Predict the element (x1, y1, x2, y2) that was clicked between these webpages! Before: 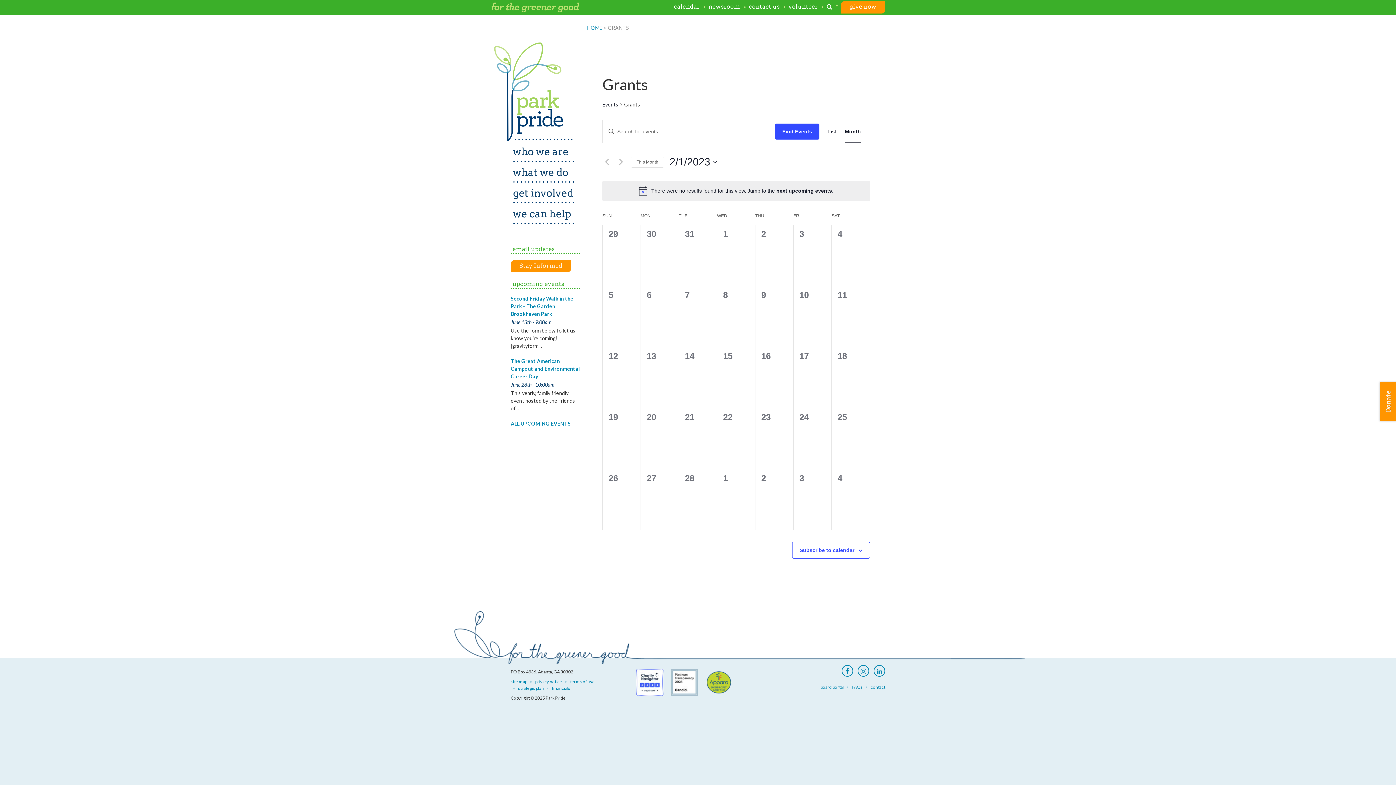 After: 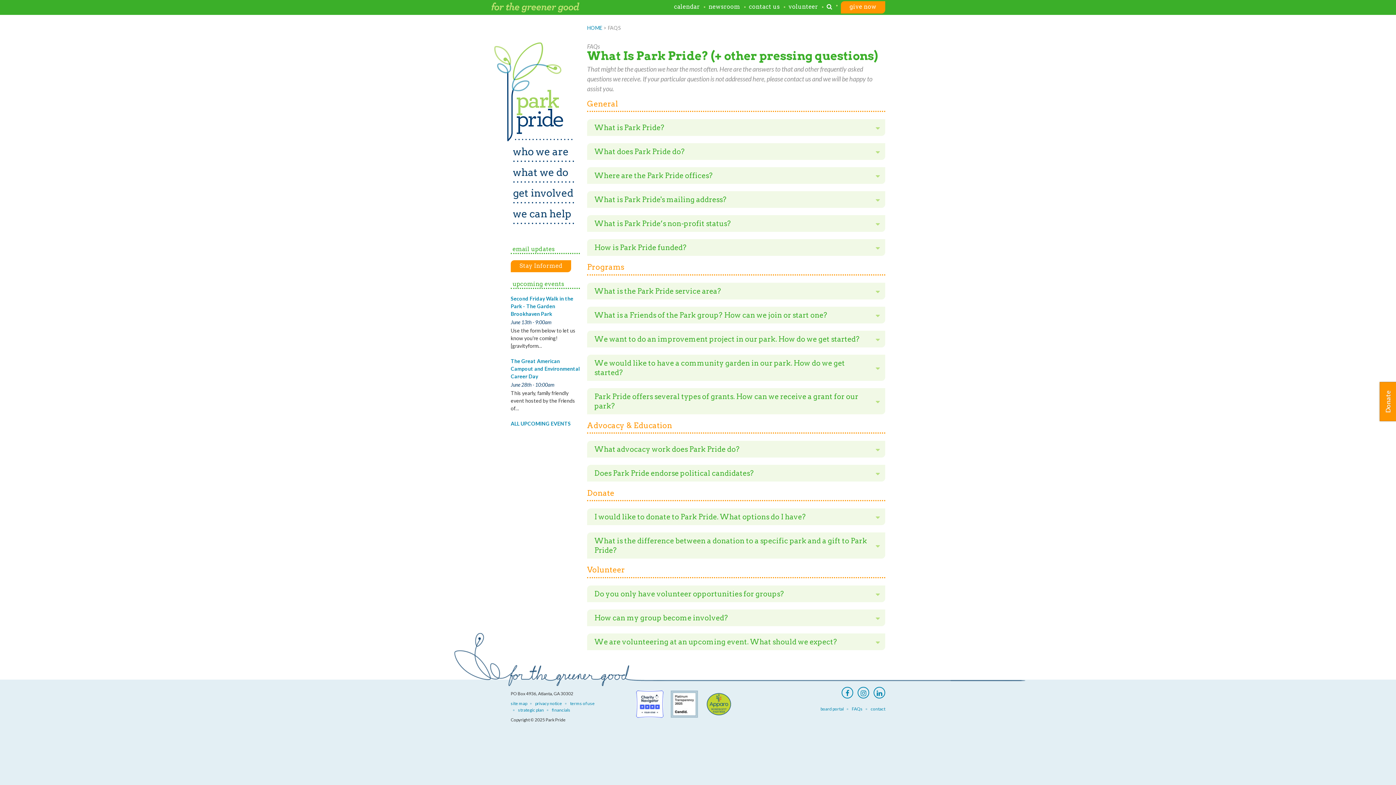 Action: label: FAQs bbox: (852, 684, 862, 690)